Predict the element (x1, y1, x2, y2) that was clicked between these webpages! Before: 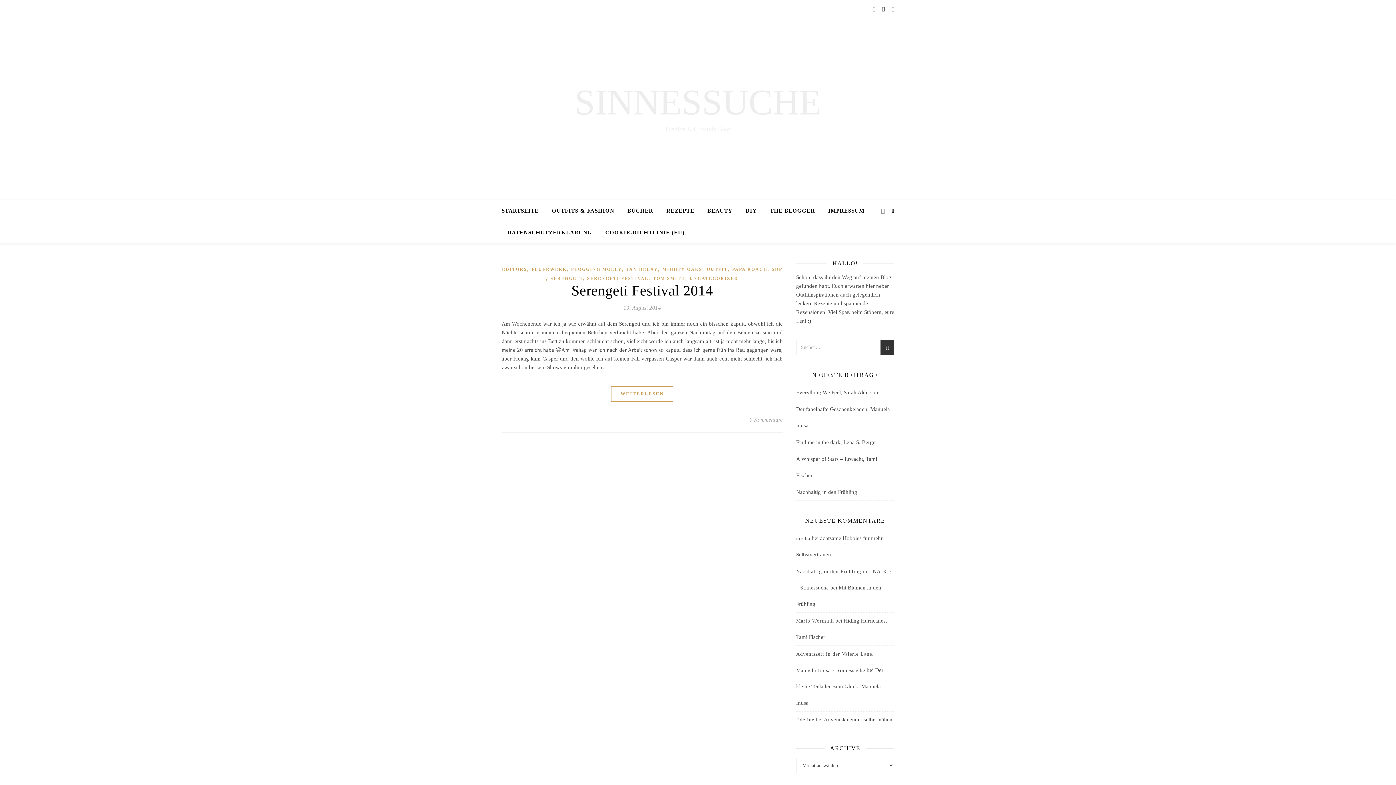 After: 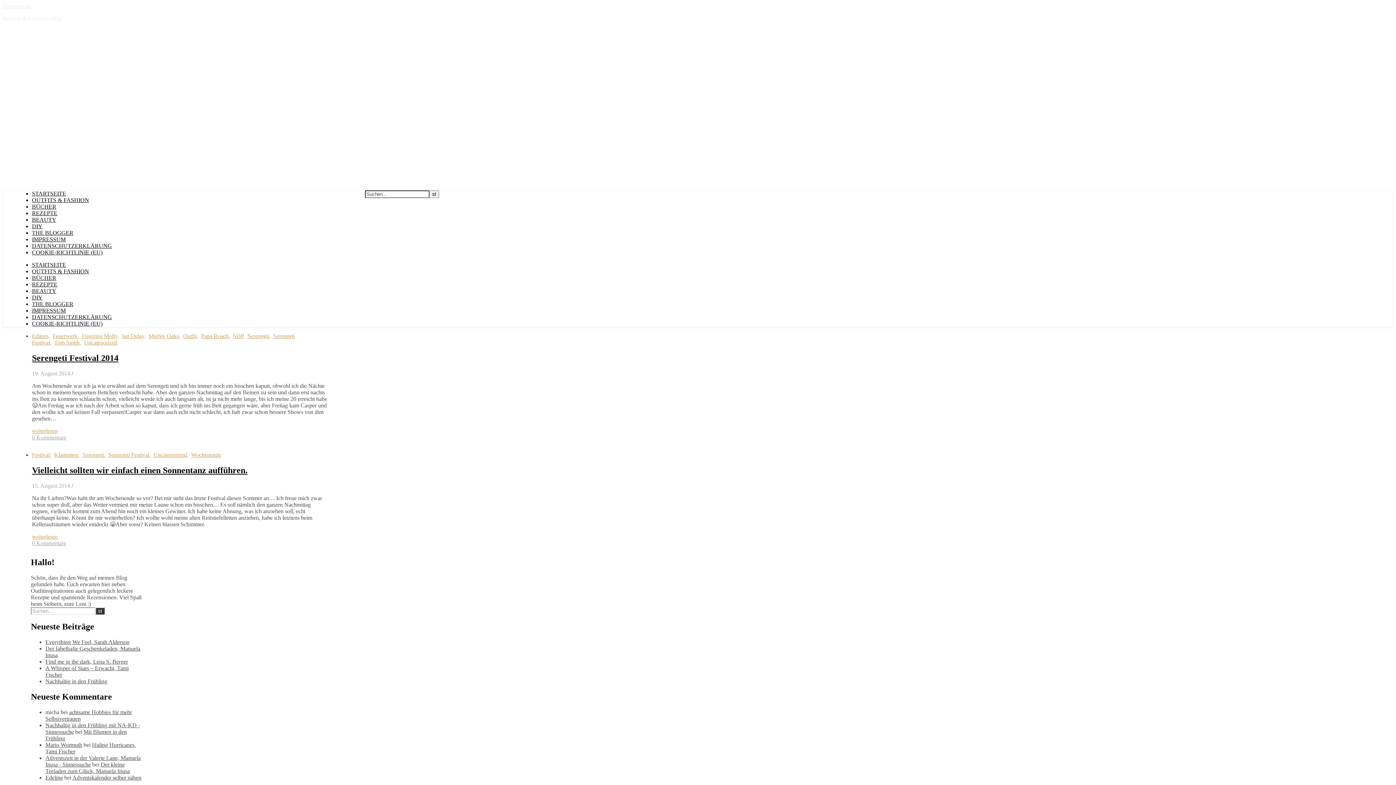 Action: label: SERENGETI bbox: (550, 274, 582, 282)